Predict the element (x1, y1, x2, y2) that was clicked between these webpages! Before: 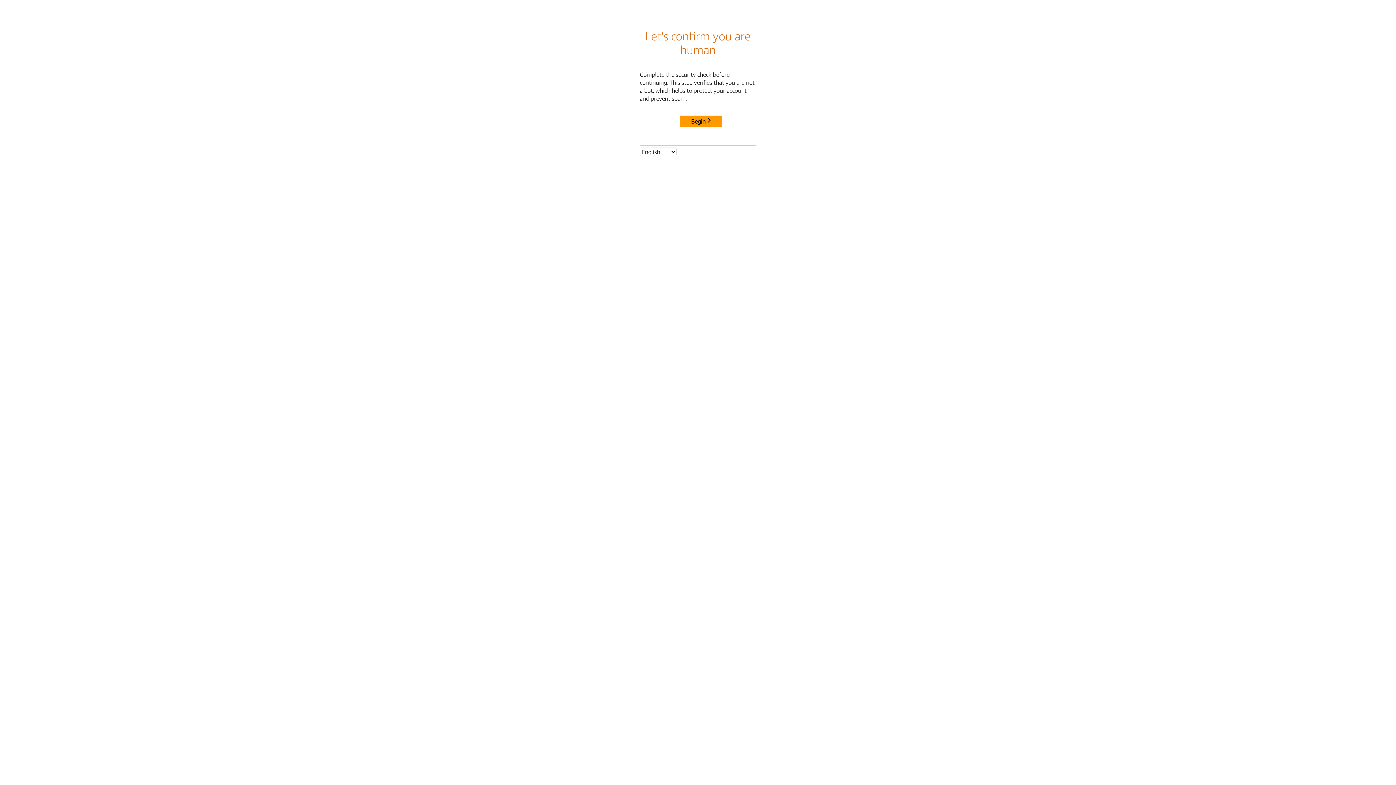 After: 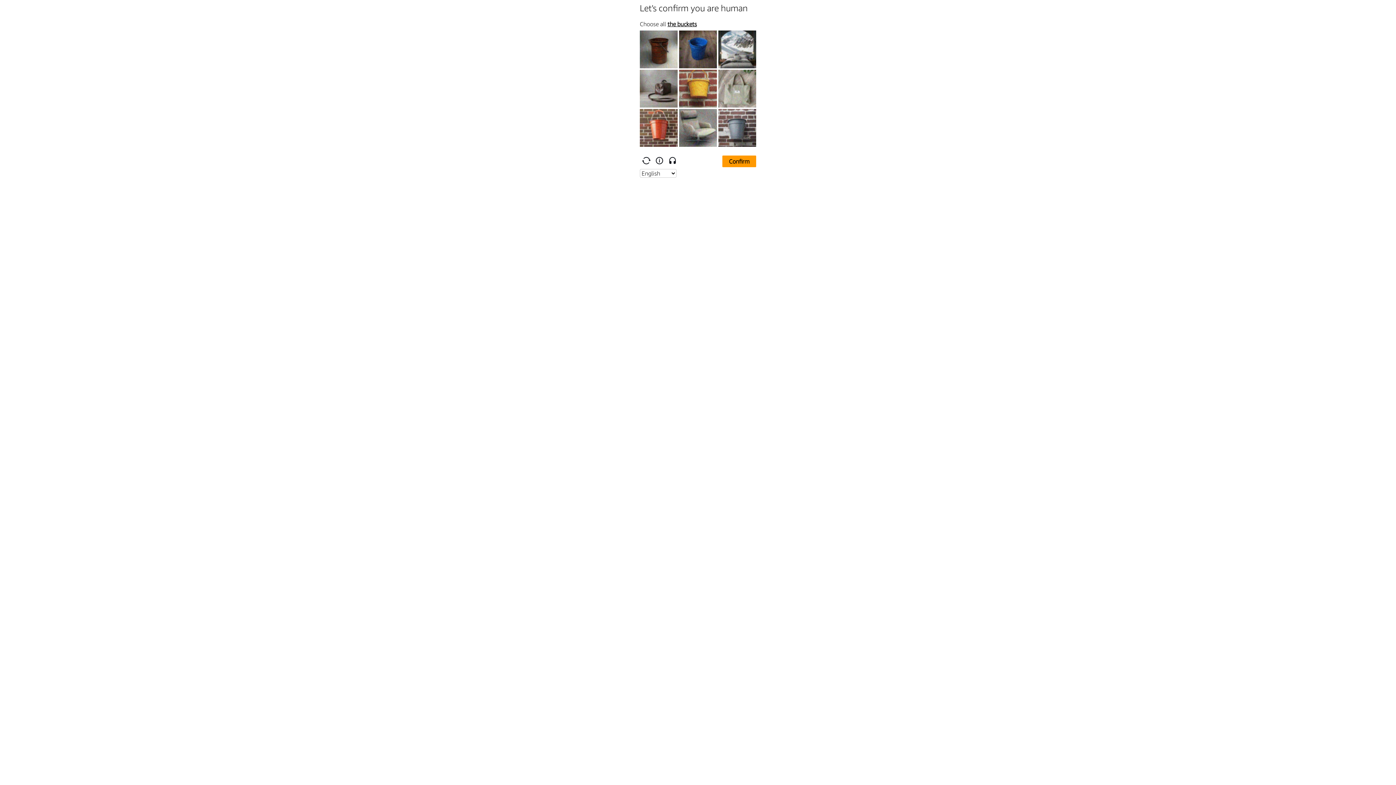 Action: bbox: (680, 115, 722, 127) label: Begin